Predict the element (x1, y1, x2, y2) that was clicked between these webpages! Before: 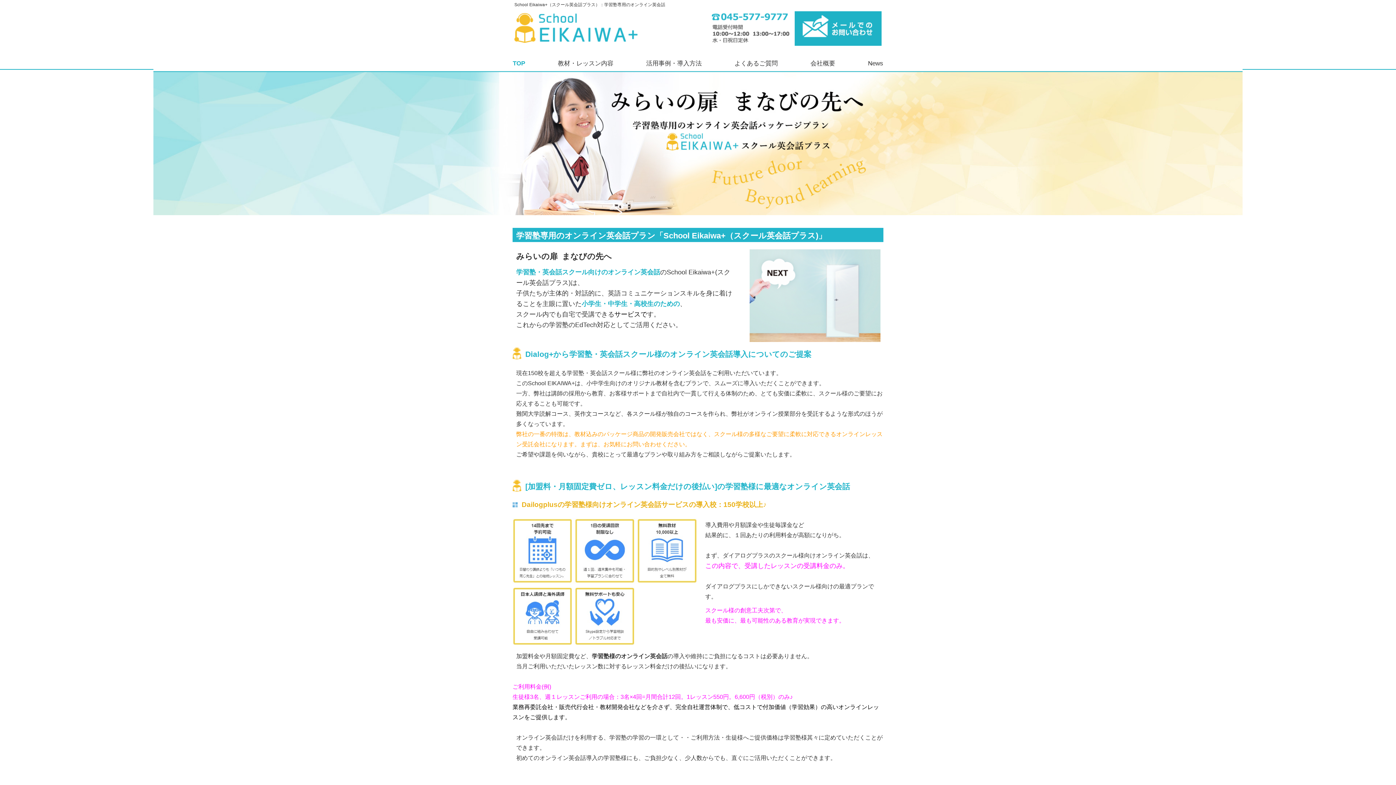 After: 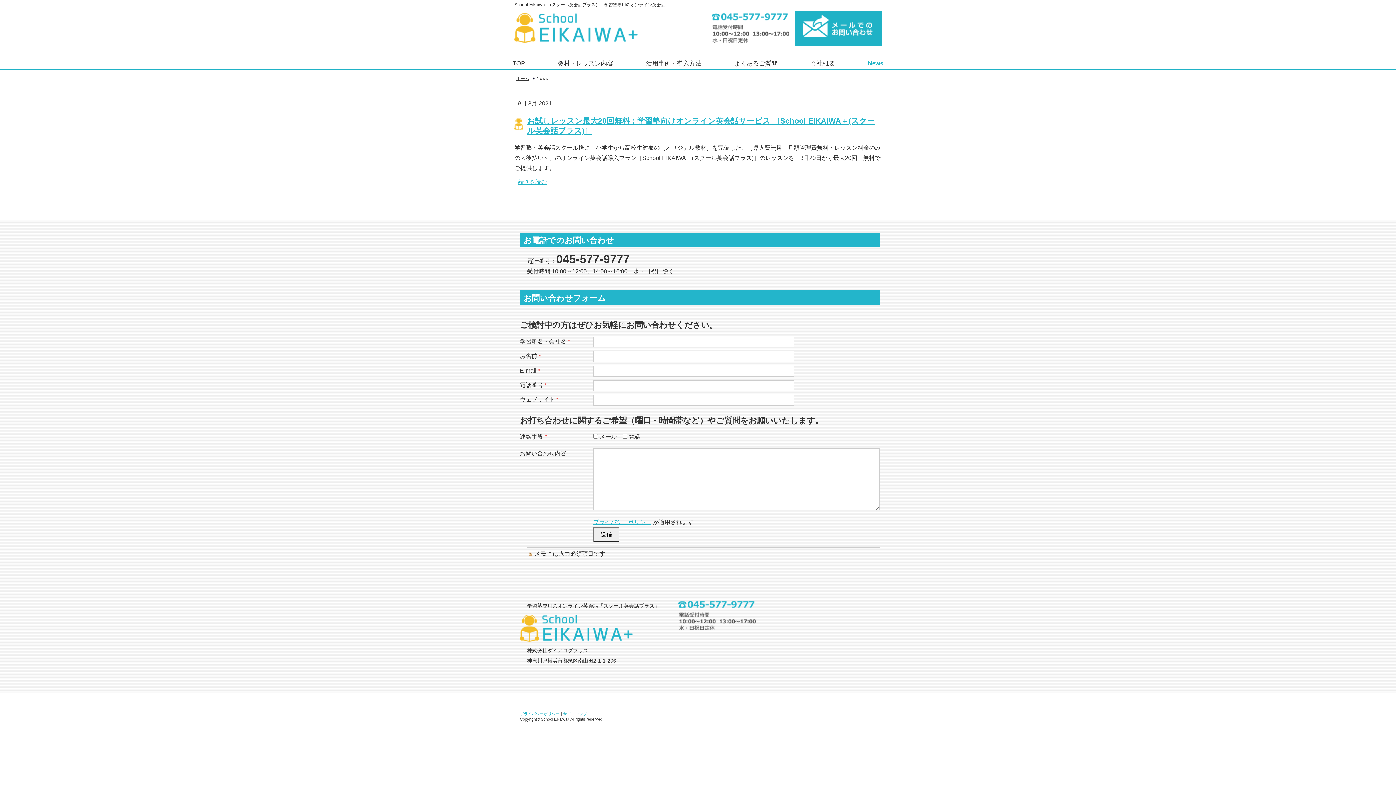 Action: bbox: (851, 53, 899, 68) label: News